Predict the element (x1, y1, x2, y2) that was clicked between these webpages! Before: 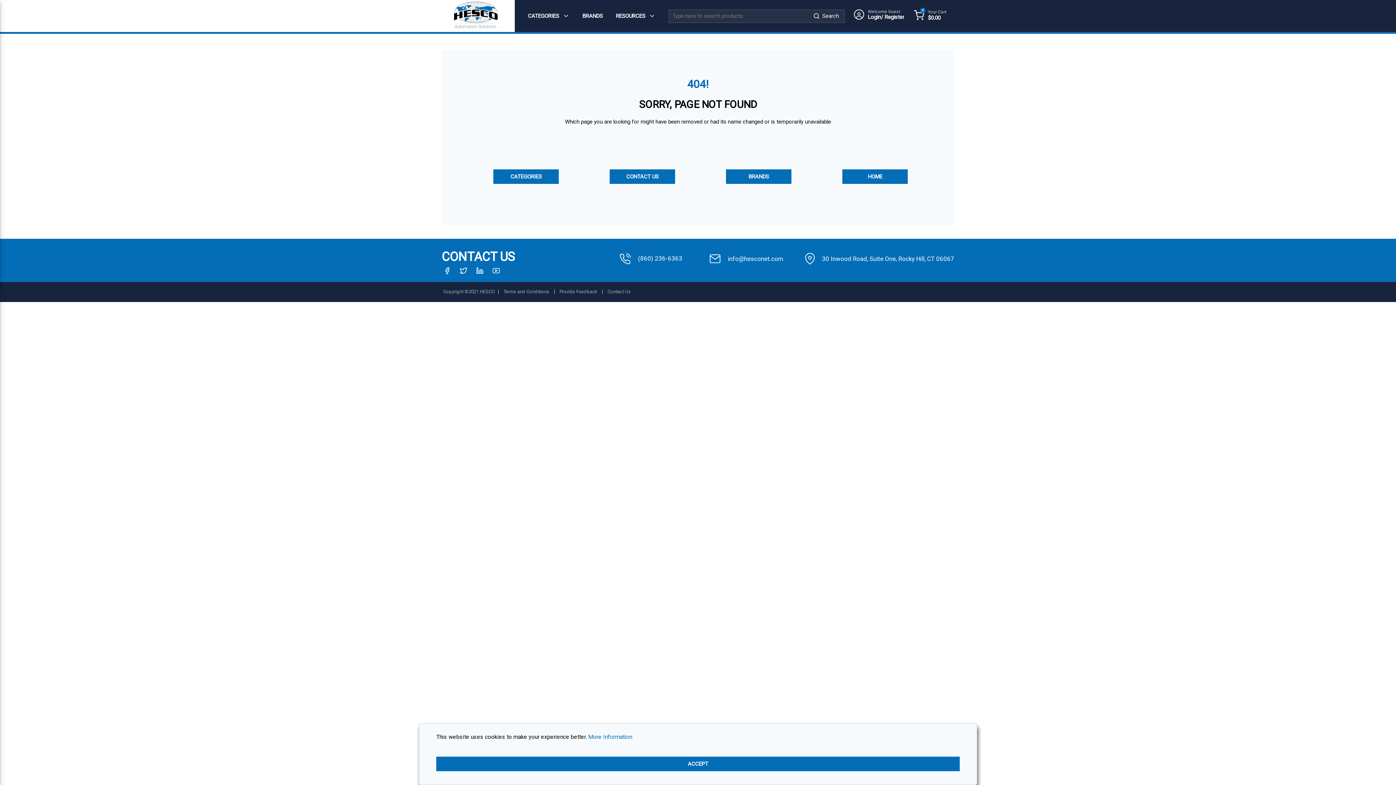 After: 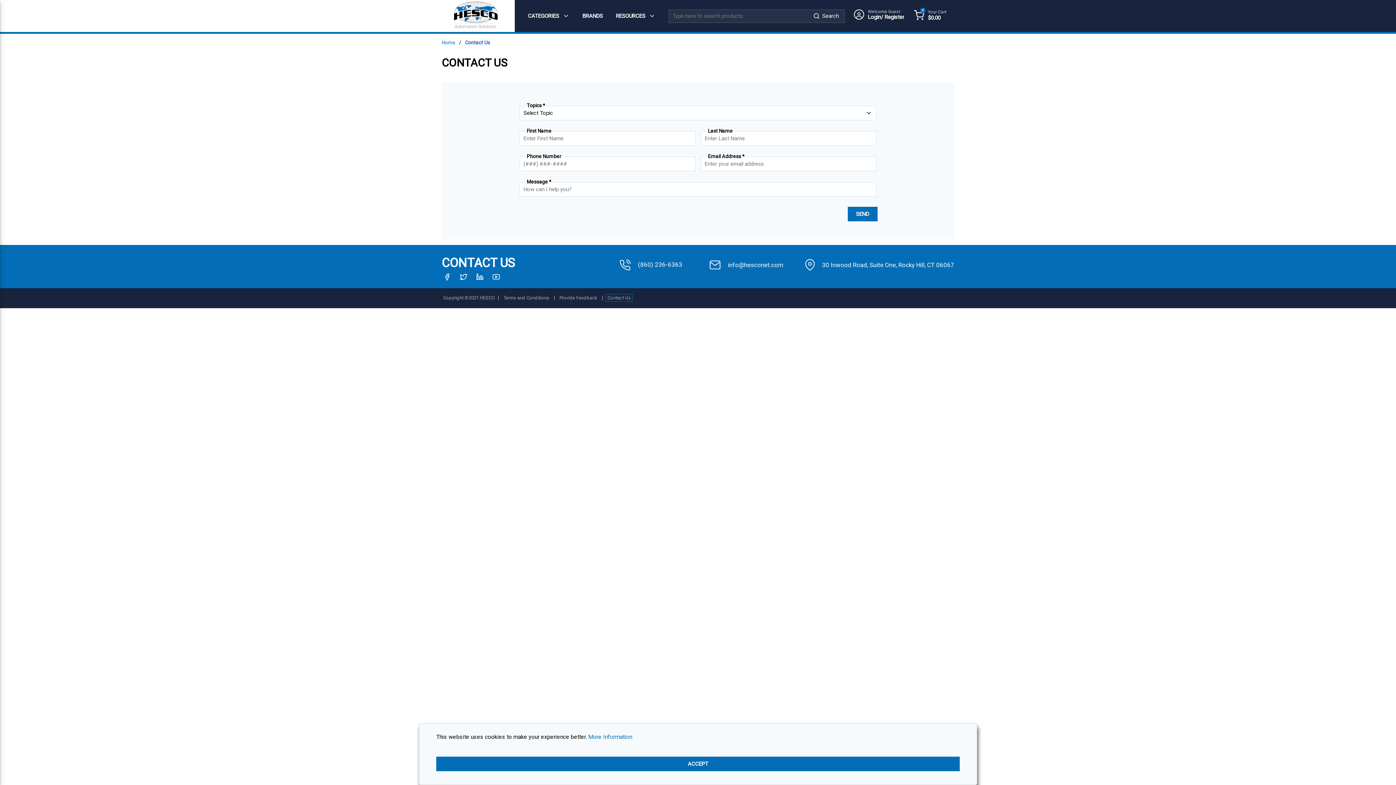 Action: label: Contact Us bbox: (606, 288, 632, 295)